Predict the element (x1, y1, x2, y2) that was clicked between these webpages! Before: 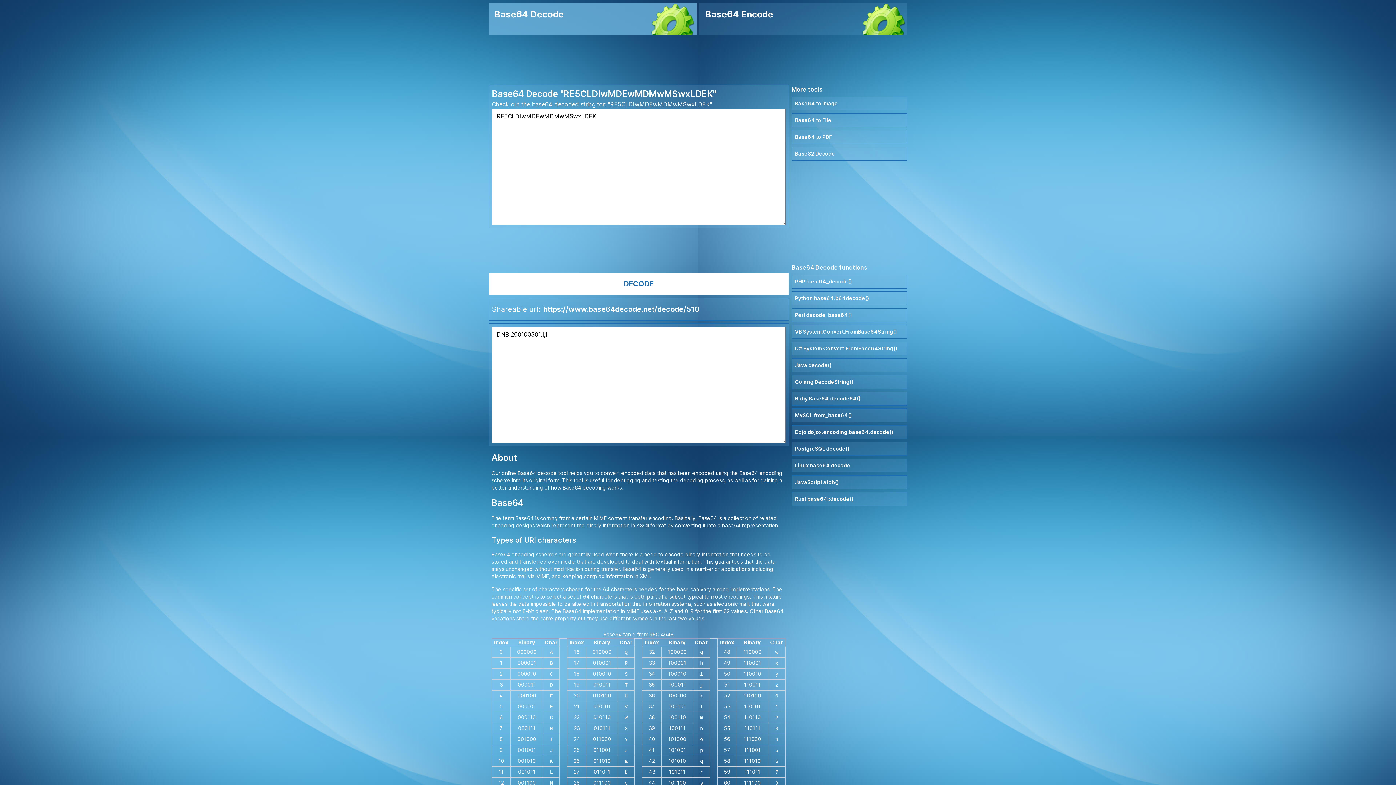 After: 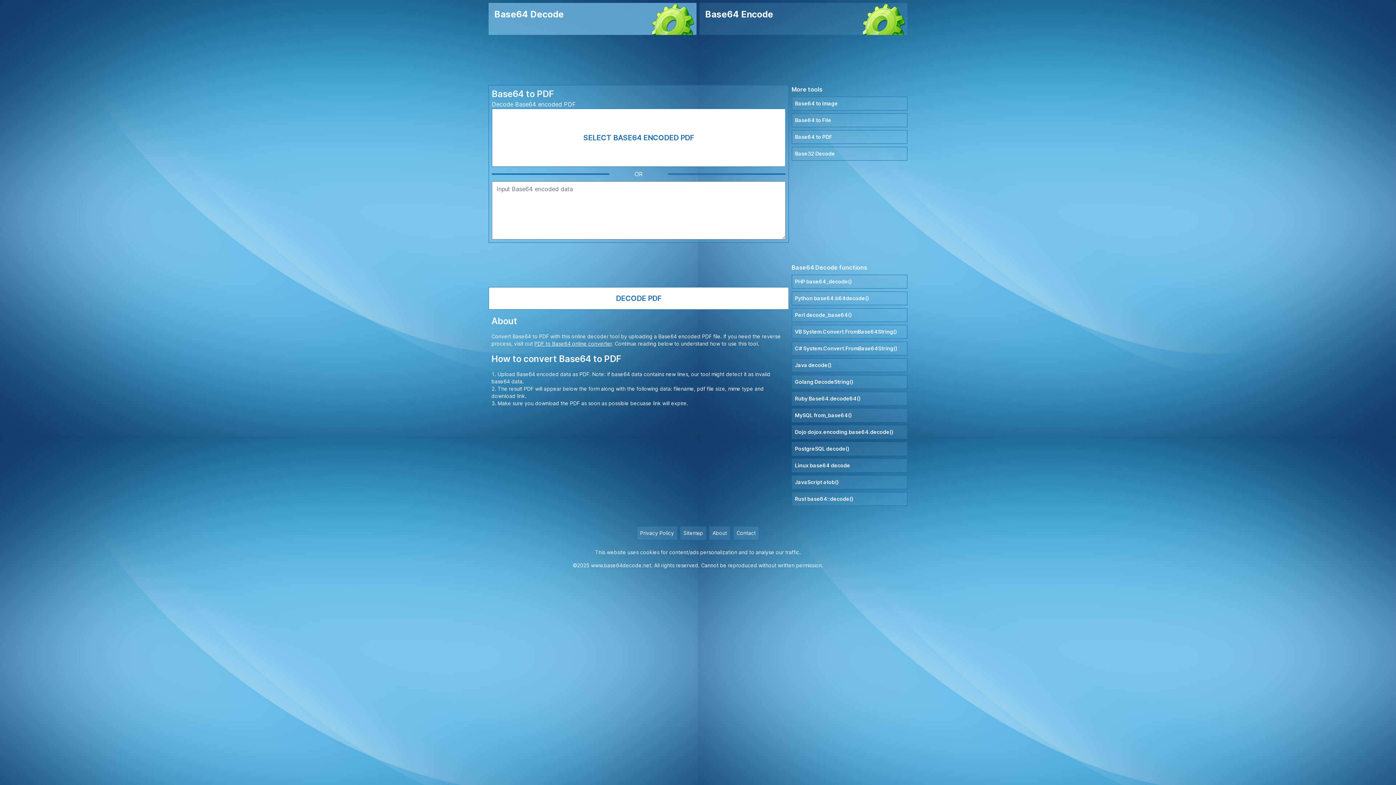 Action: label: Base64 to PDF bbox: (791, 130, 907, 144)